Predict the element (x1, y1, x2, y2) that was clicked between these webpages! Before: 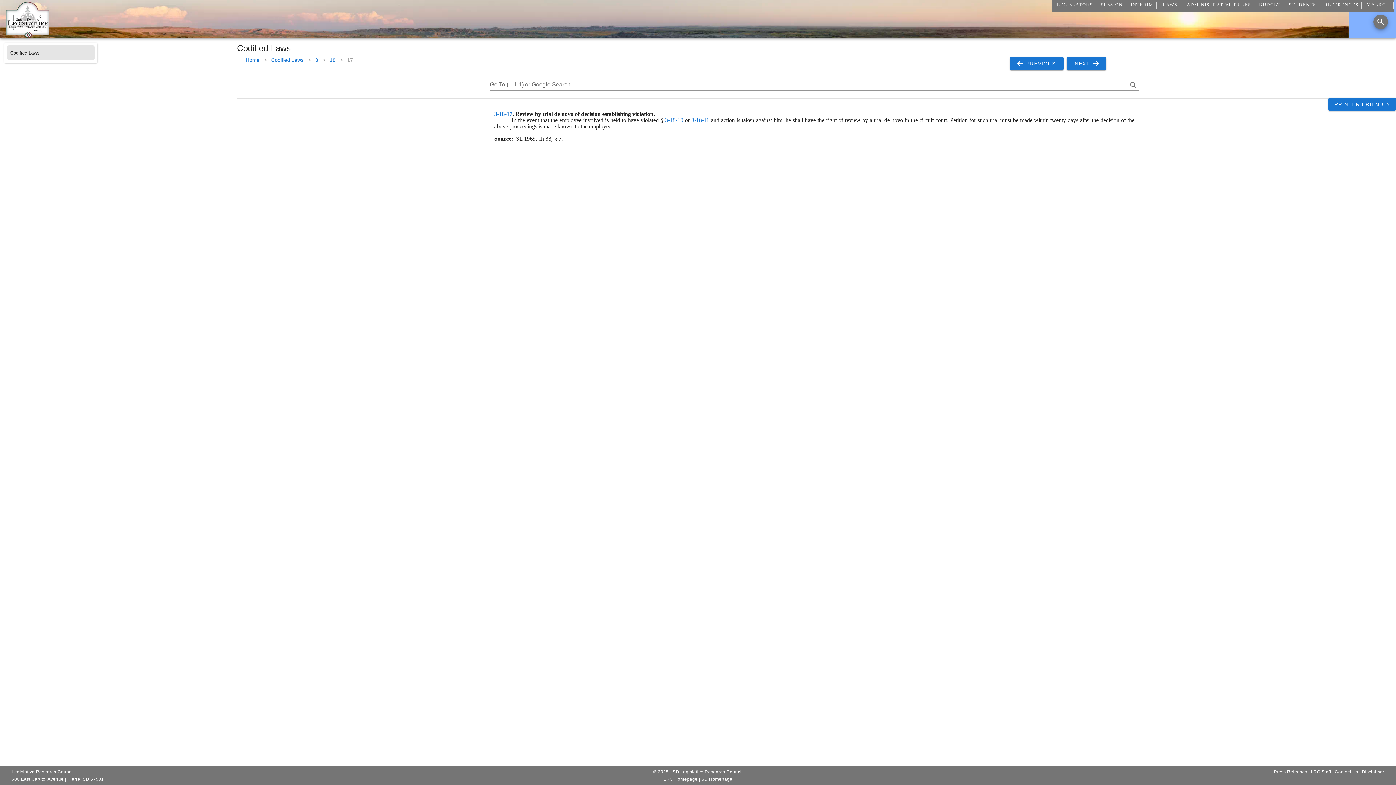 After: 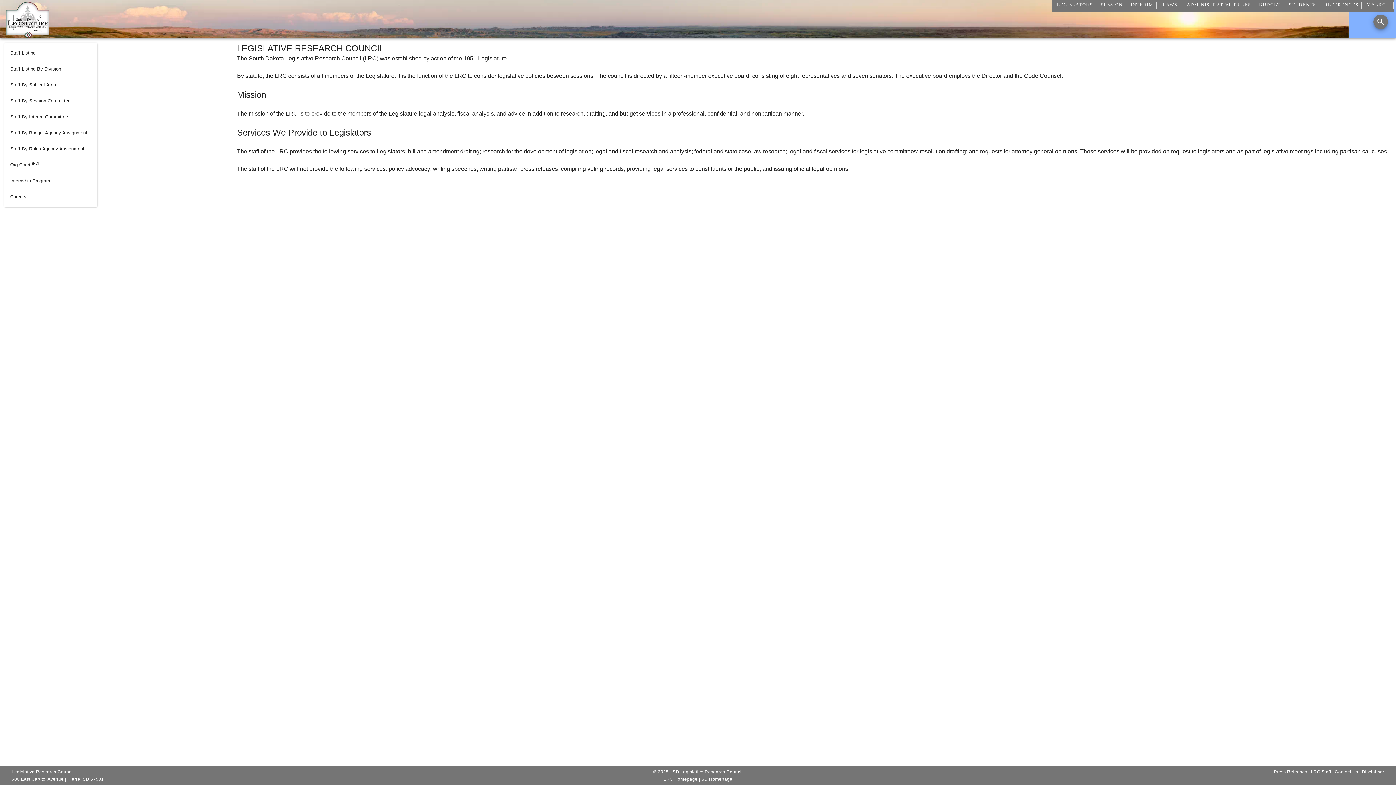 Action: label: LRC Staff bbox: (1311, 769, 1331, 774)